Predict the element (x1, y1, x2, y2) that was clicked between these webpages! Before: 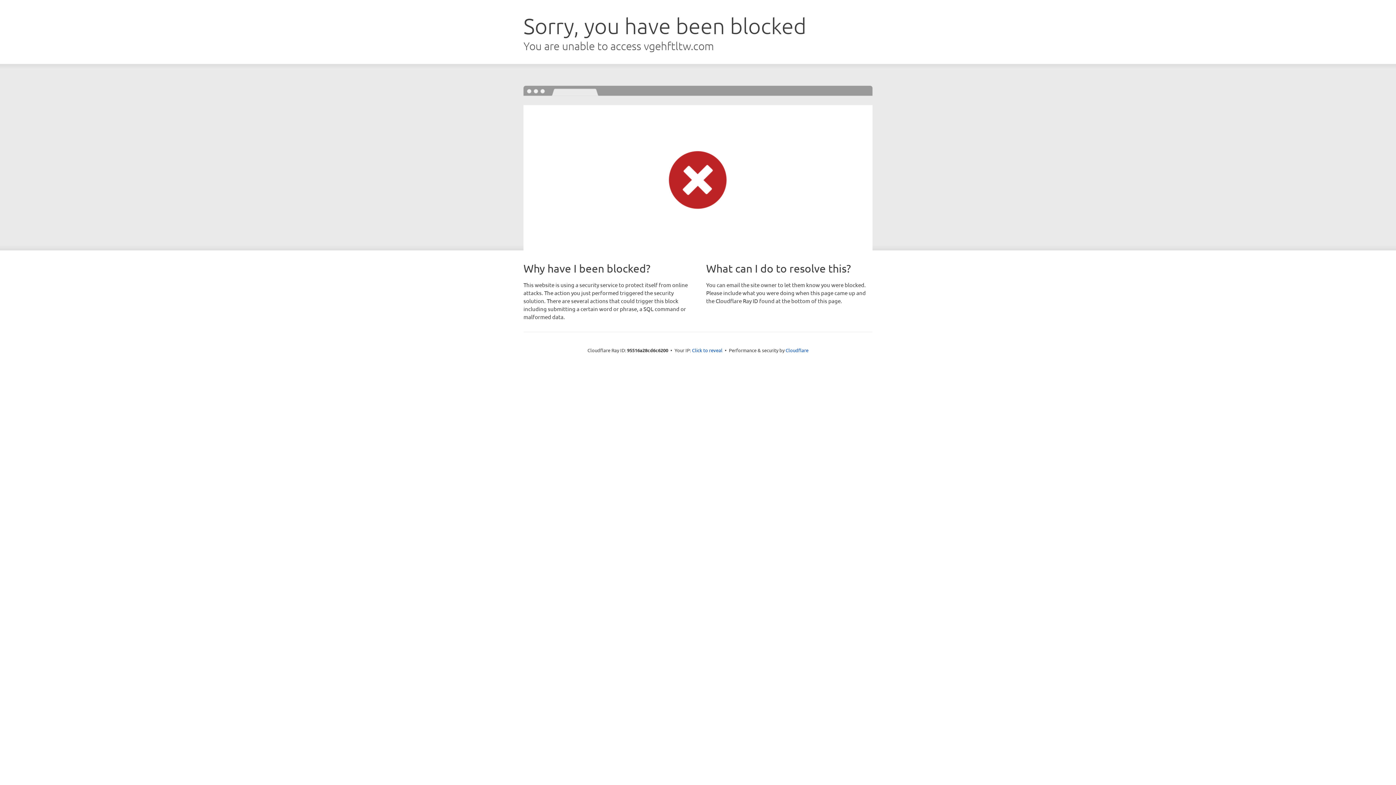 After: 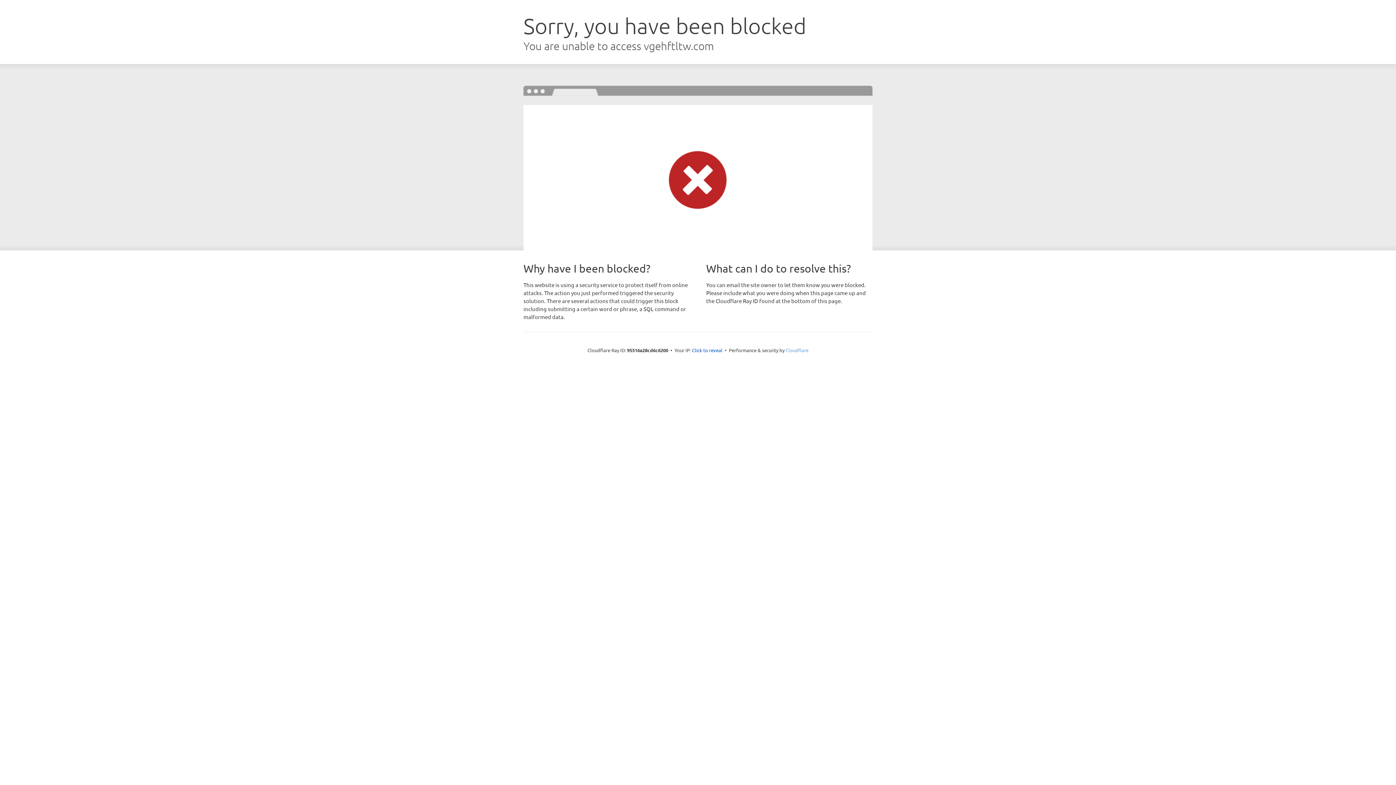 Action: bbox: (785, 347, 808, 353) label: Cloudflare